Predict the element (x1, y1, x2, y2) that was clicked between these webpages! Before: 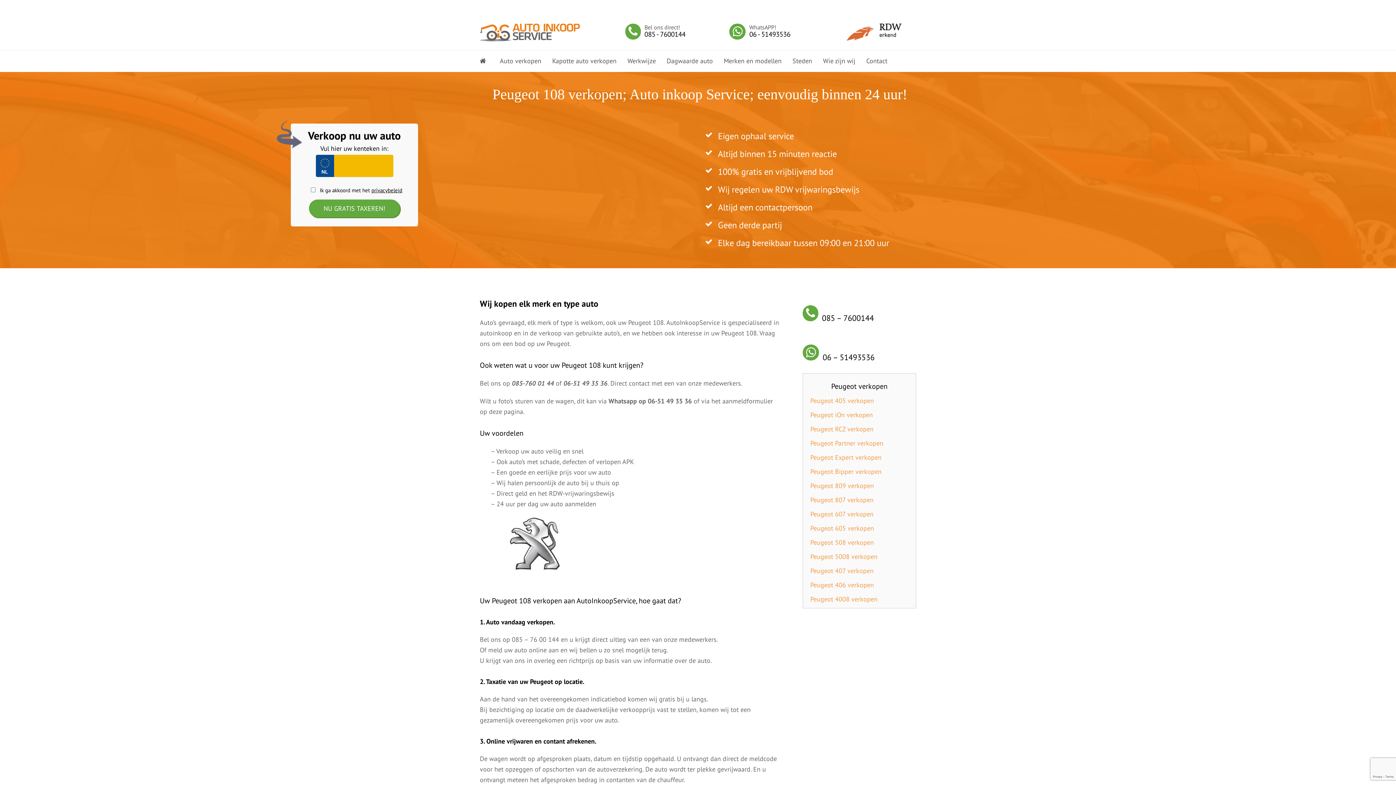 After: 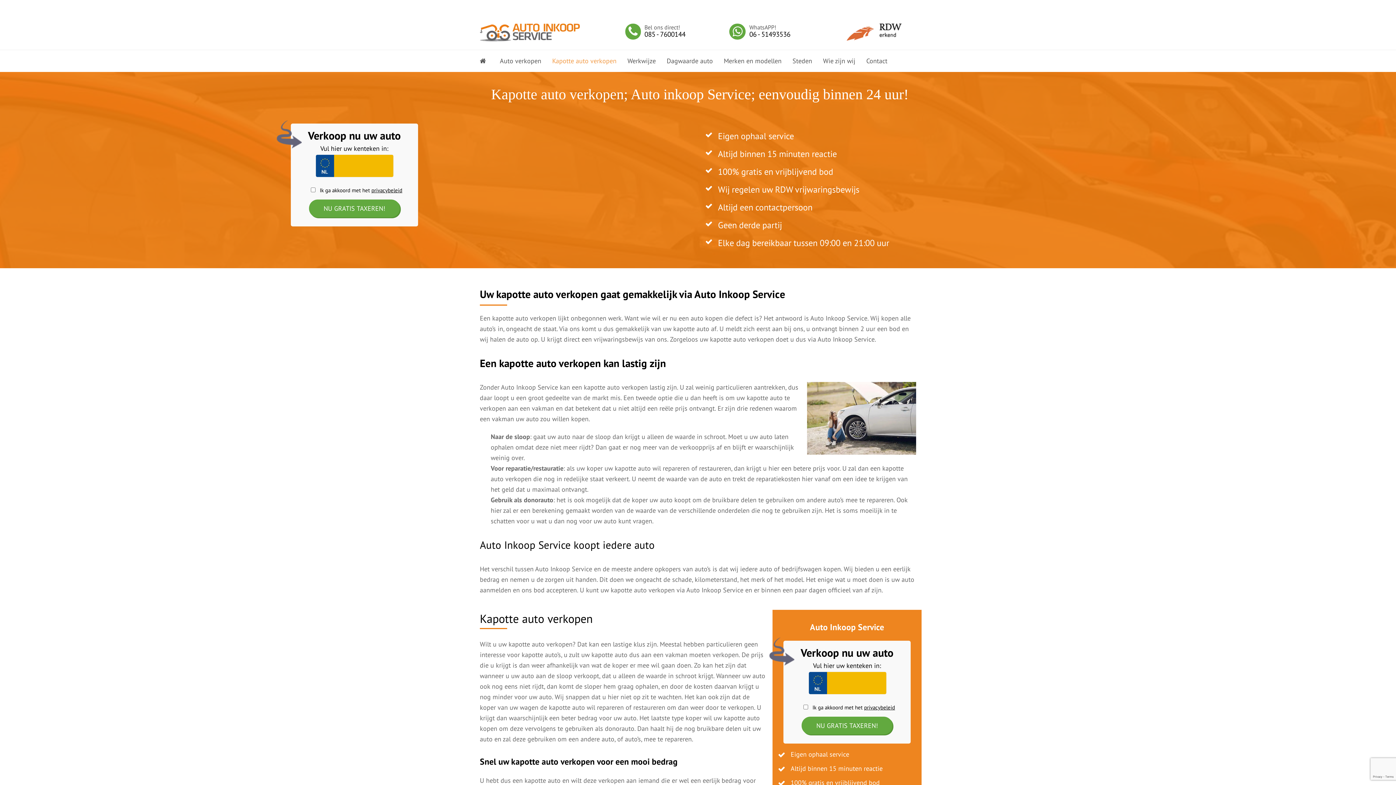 Action: bbox: (546, 52, 622, 70) label: Kapotte auto verkopen